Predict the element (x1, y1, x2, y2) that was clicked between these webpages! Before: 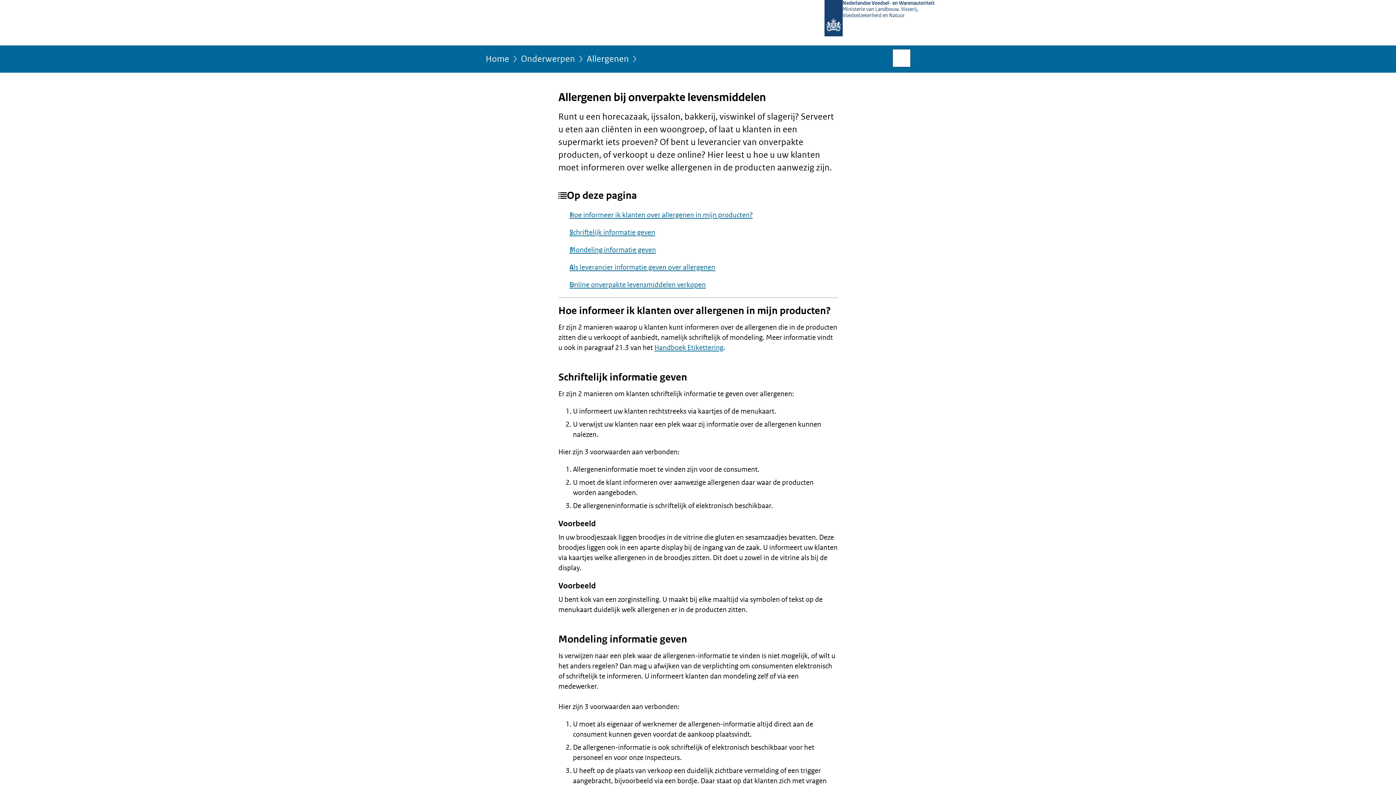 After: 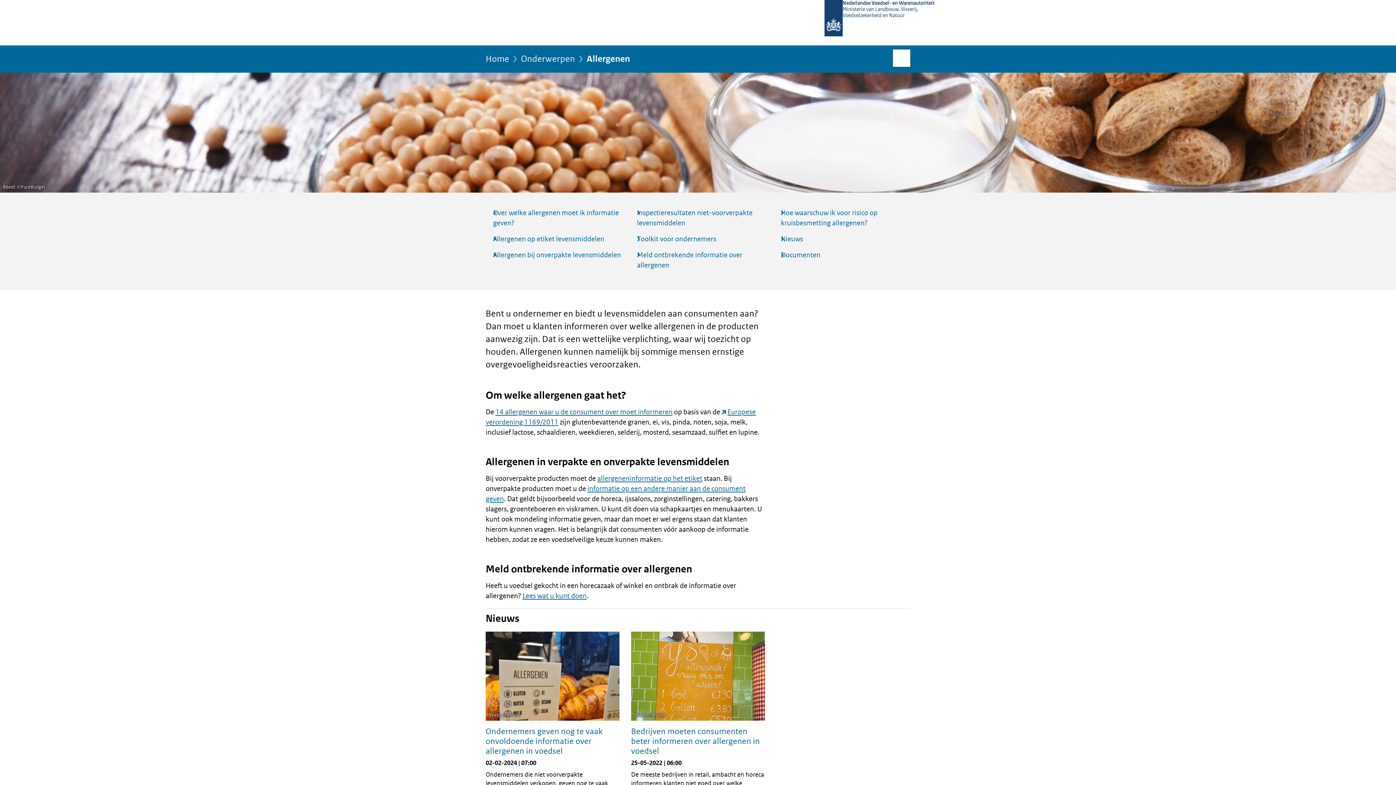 Action: bbox: (586, 54, 629, 68) label: Allergenen